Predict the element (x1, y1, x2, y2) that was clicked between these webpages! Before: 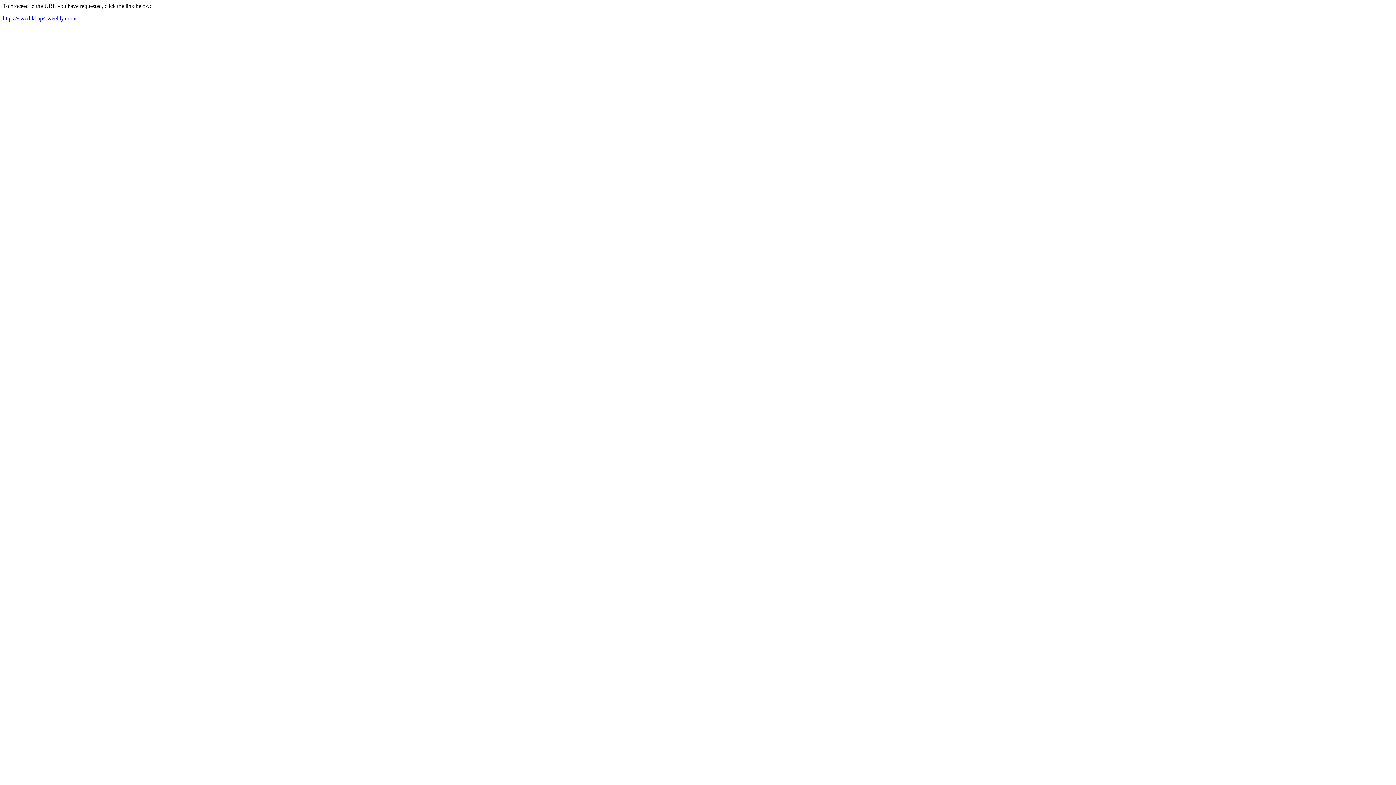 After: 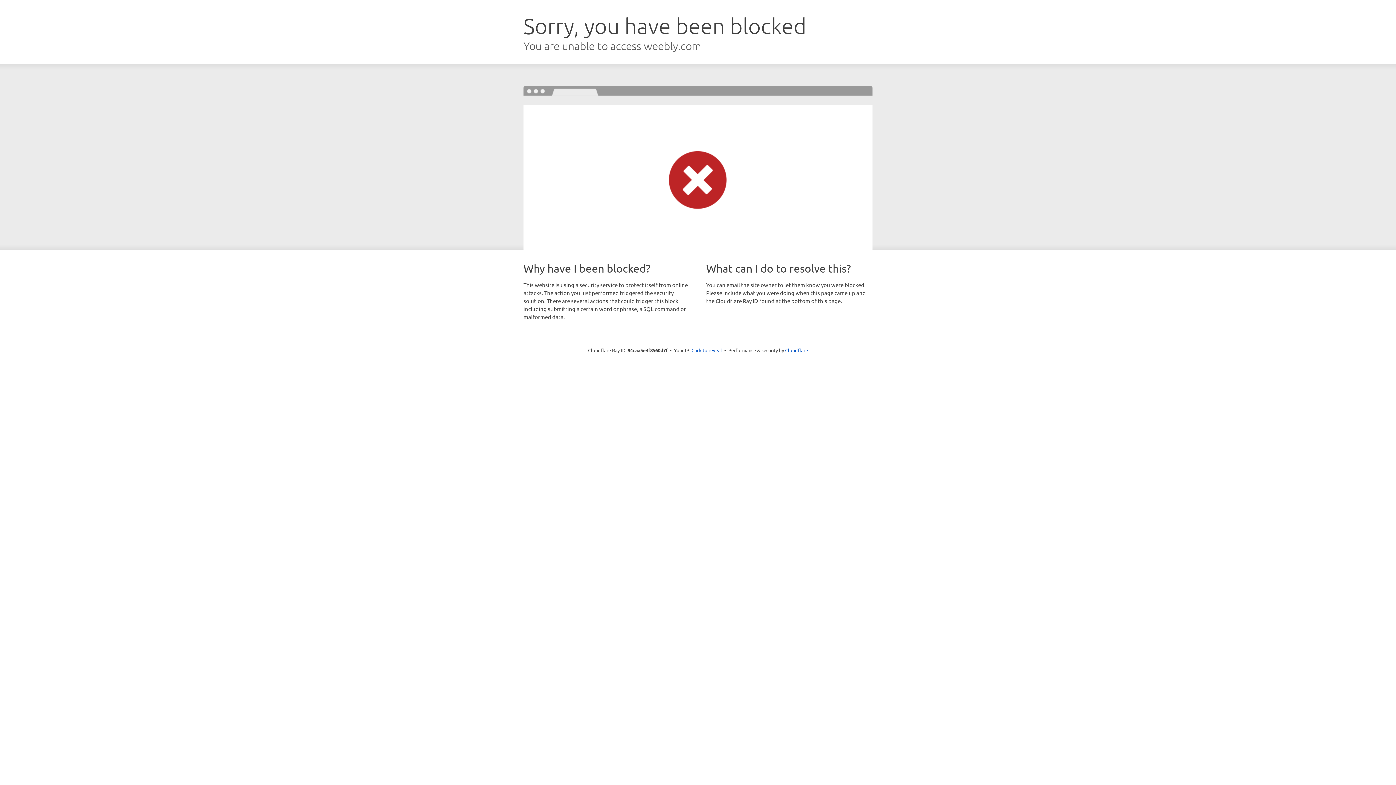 Action: bbox: (2, 15, 76, 21) label: https://swedikhap4.weebly.com/